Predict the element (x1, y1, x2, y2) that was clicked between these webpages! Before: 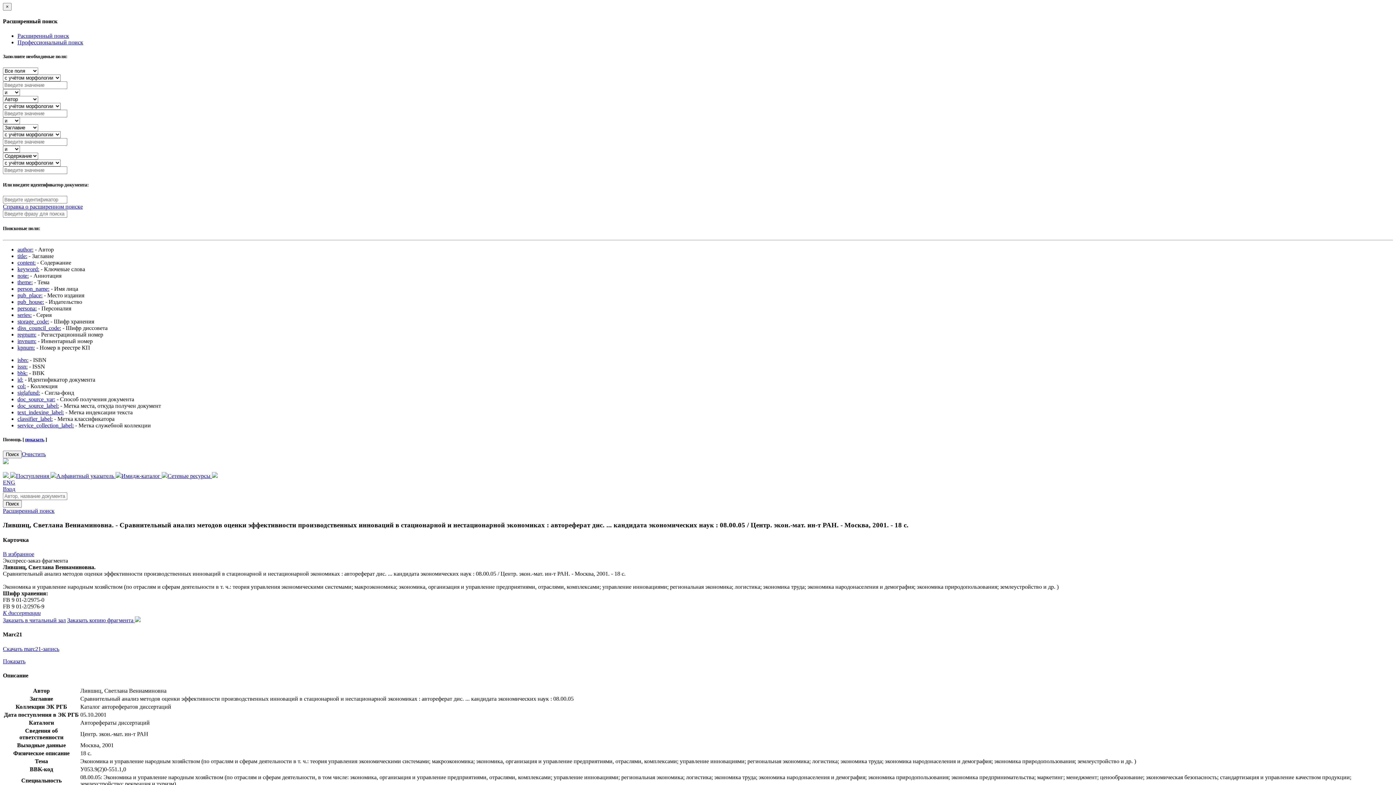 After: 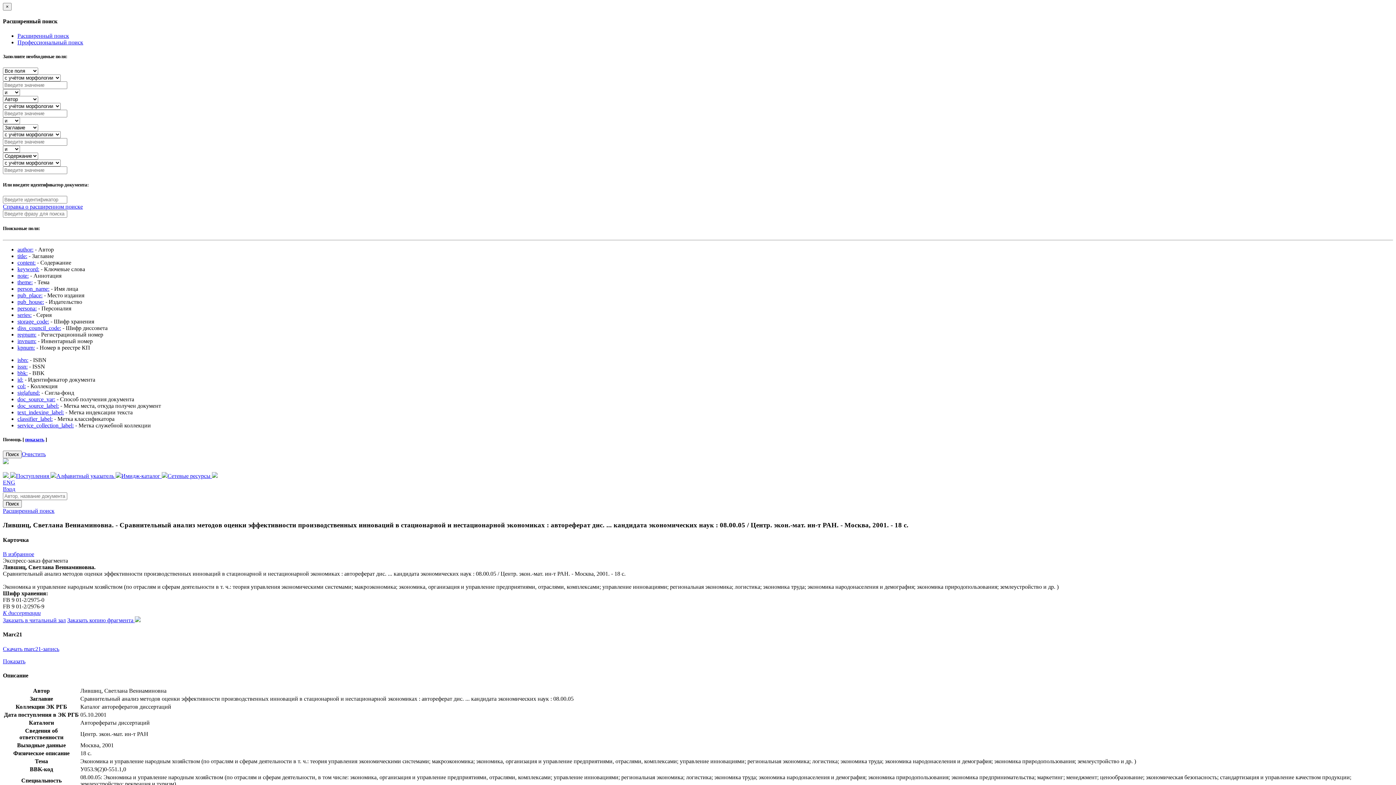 Action: label: author: bbox: (17, 246, 33, 252)